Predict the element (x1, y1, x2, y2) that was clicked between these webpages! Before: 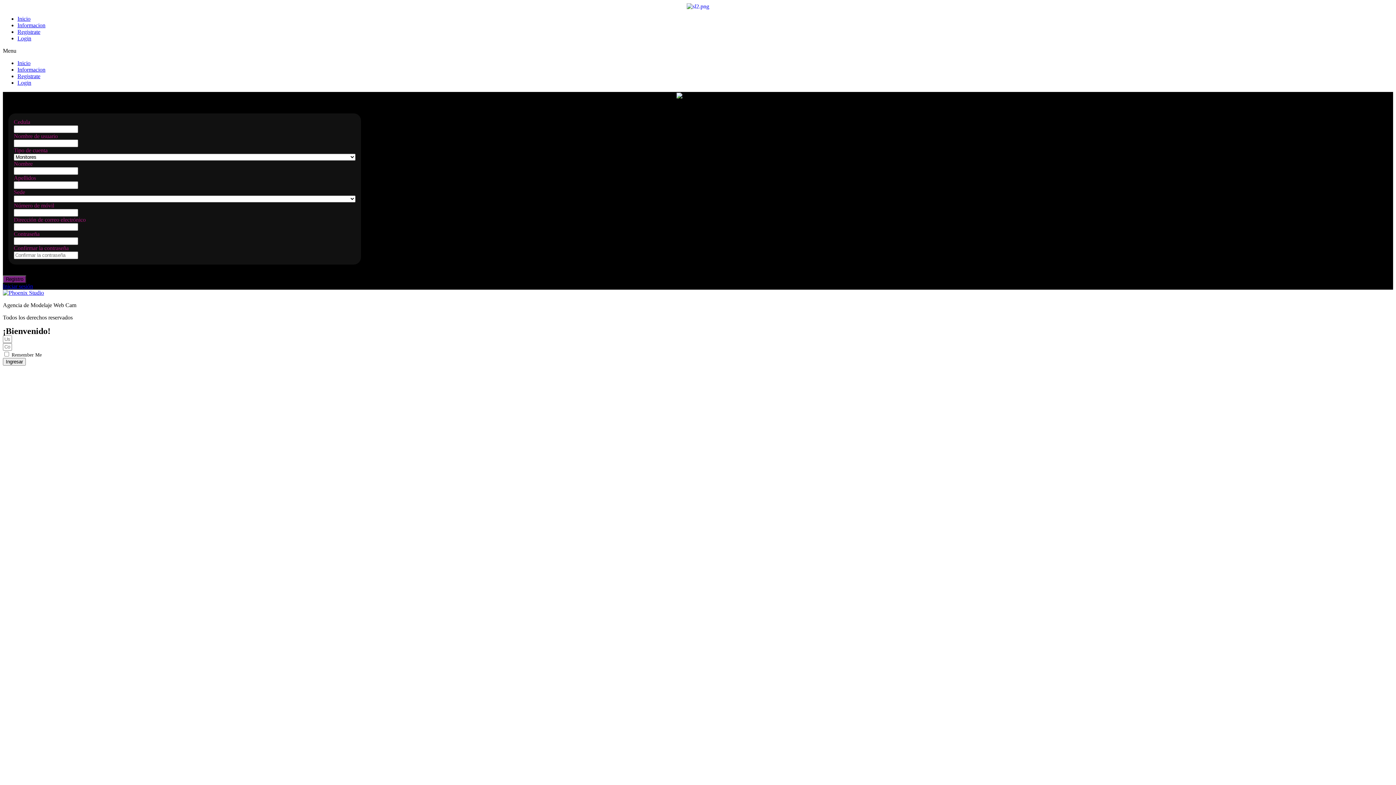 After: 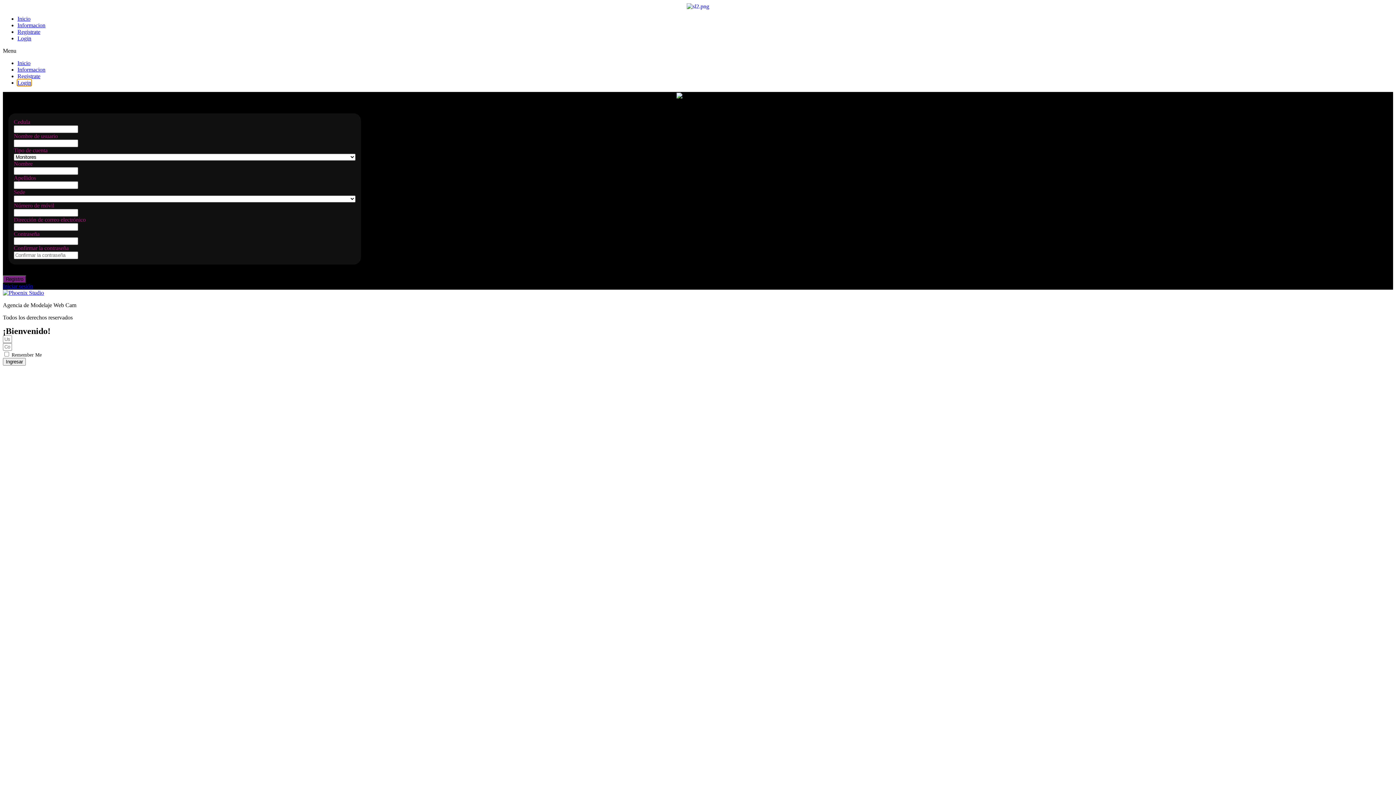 Action: bbox: (17, 79, 31, 85) label: Login